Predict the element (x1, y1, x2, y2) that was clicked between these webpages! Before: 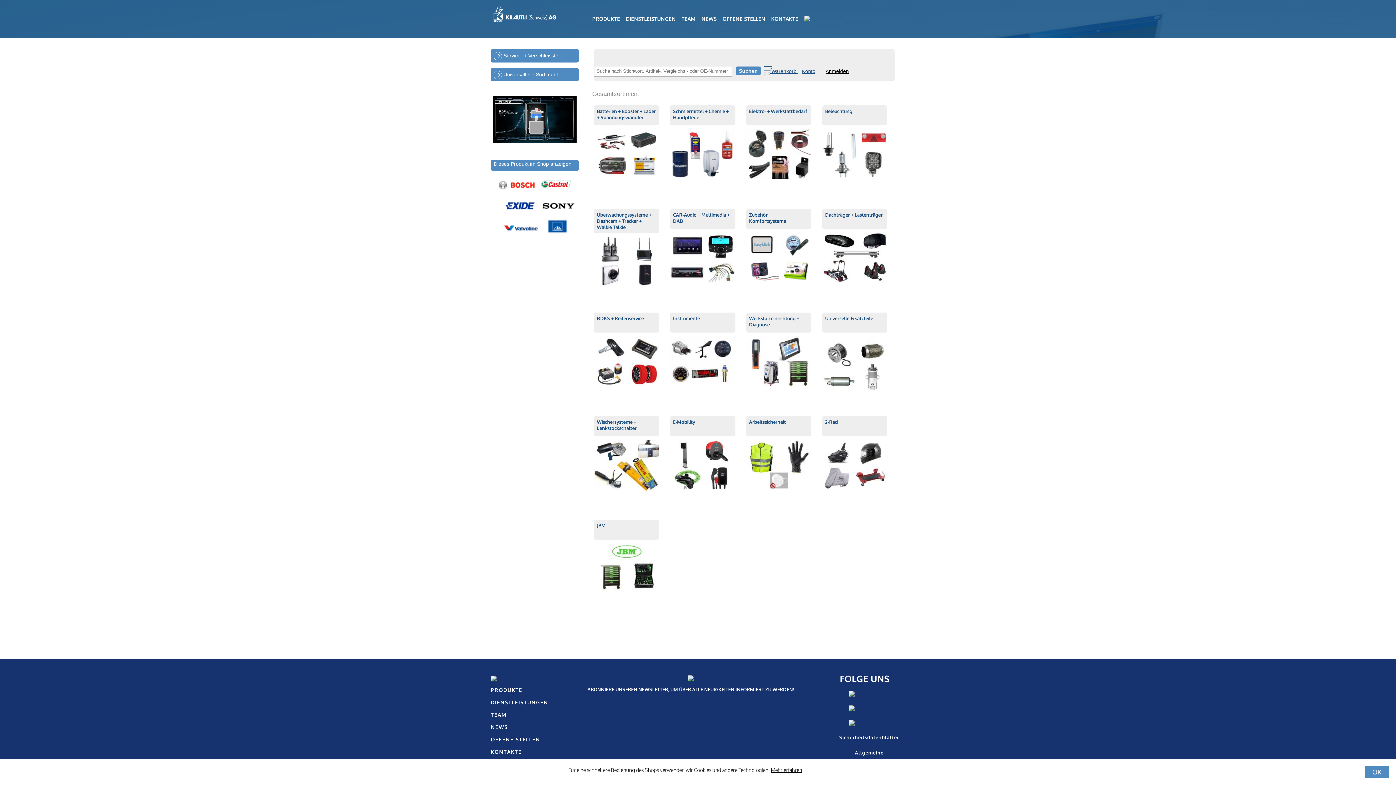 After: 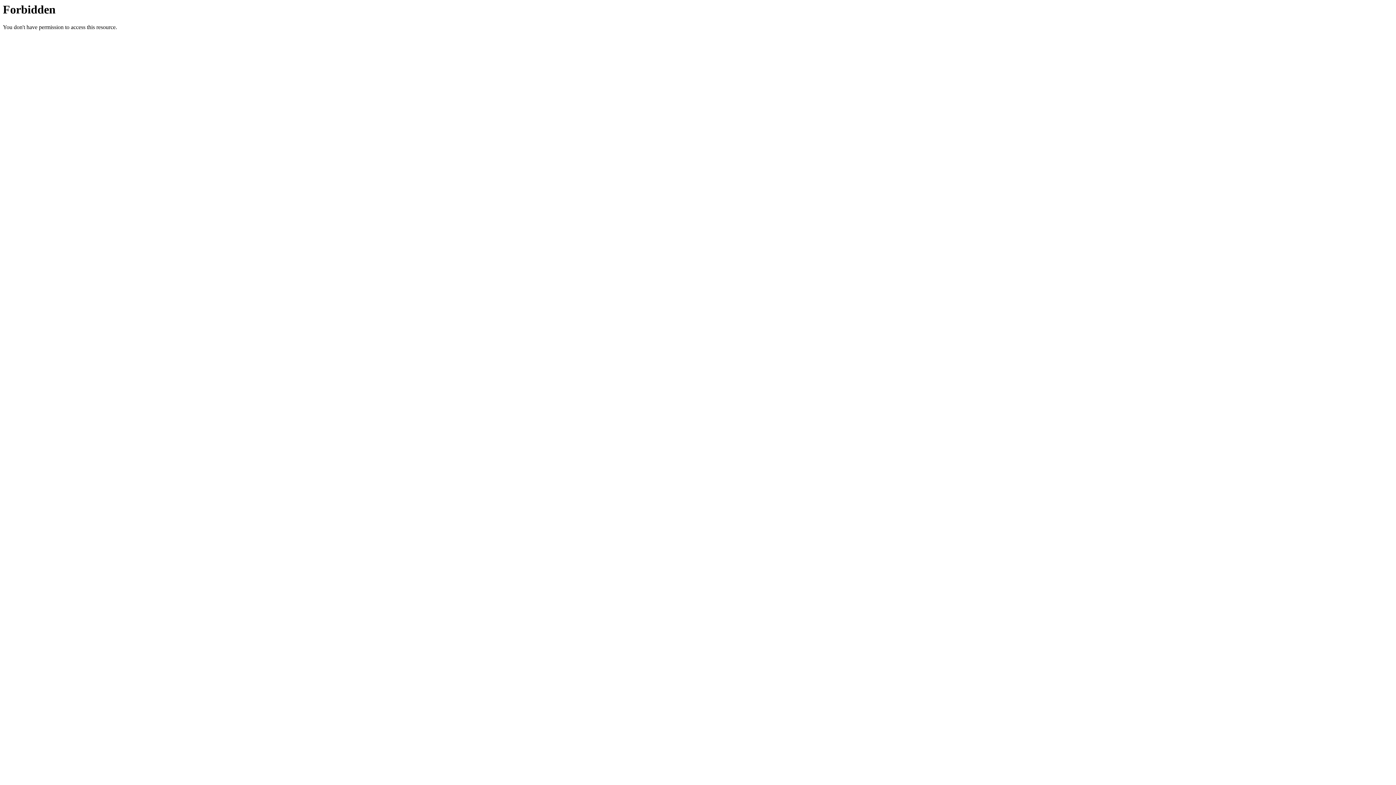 Action: bbox: (771, 15, 798, 21) label: KONTAKTE